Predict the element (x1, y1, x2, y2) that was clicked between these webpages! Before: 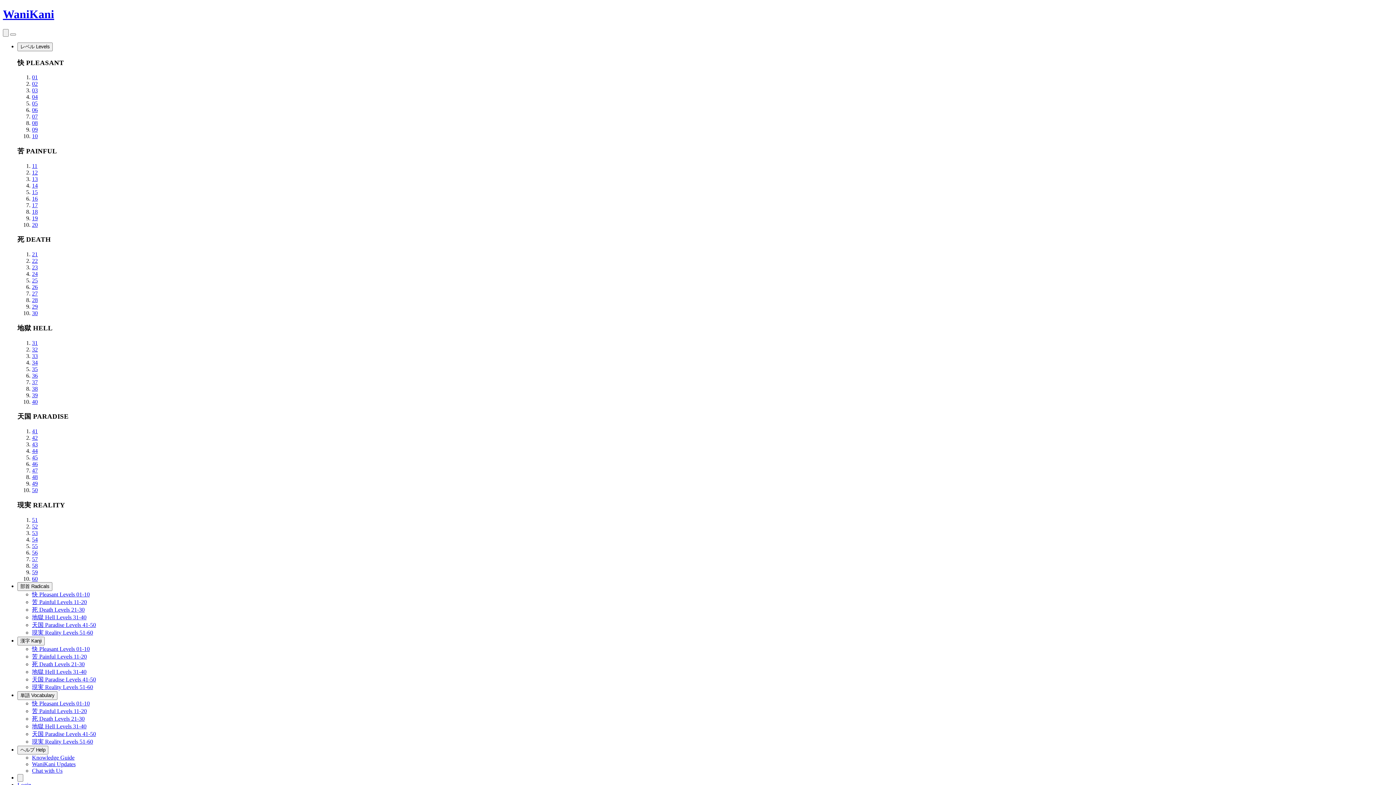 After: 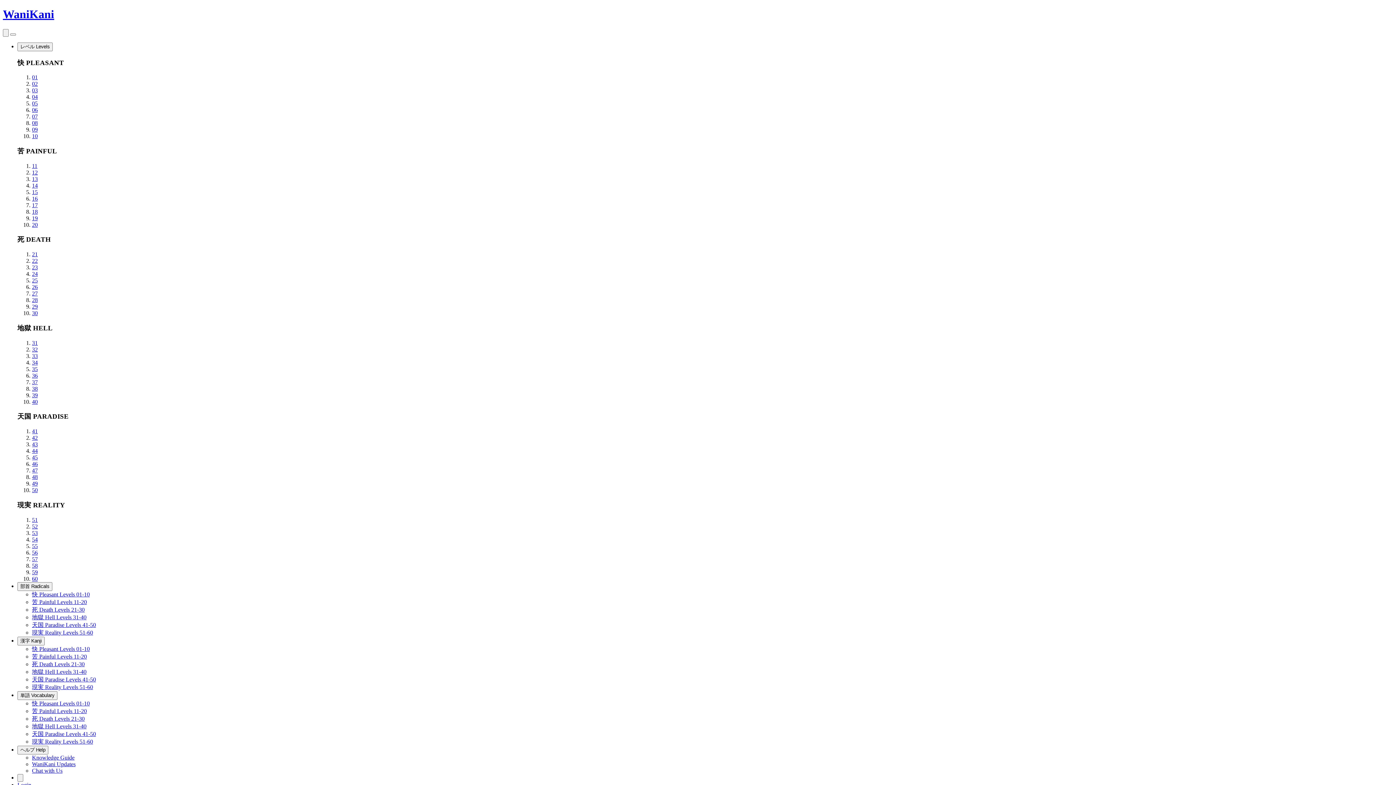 Action: label: 30 bbox: (32, 310, 37, 316)